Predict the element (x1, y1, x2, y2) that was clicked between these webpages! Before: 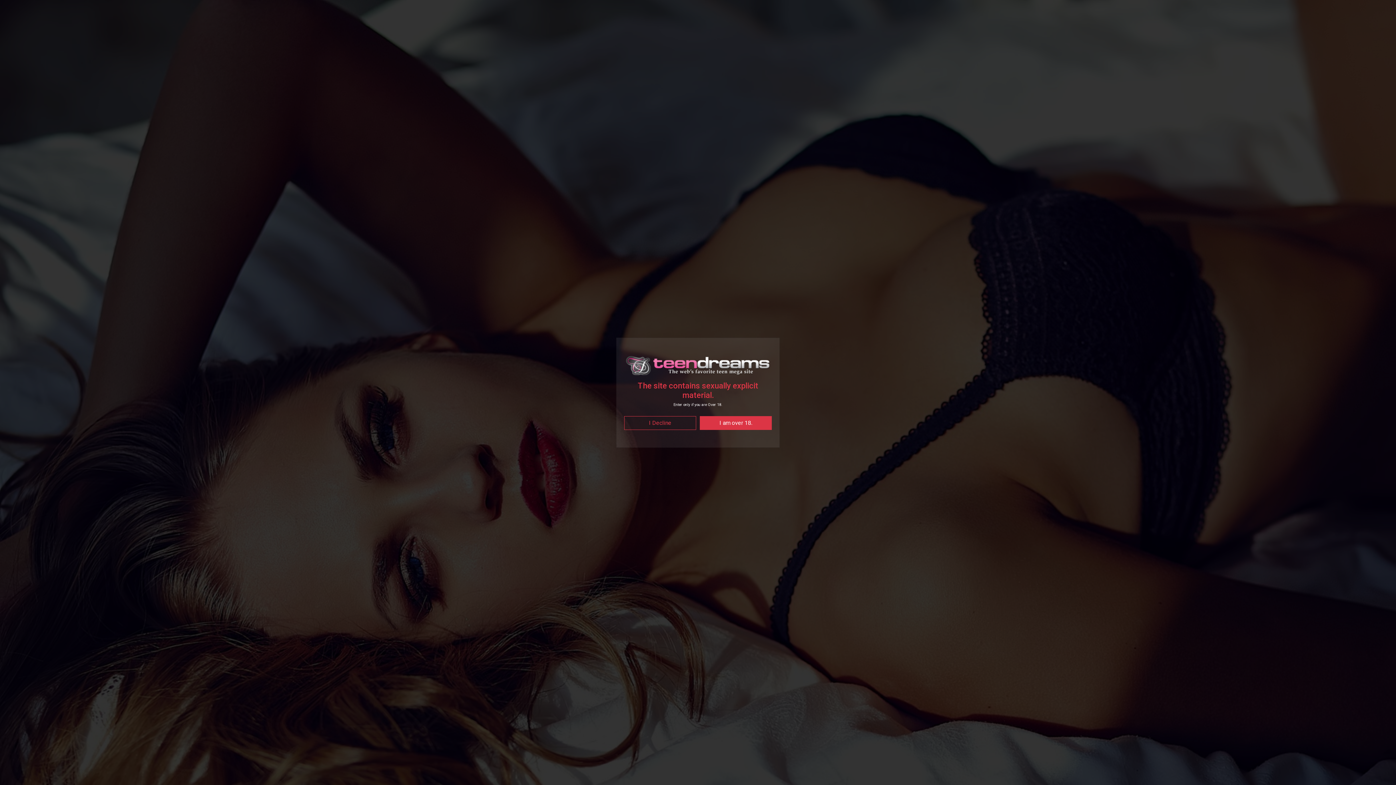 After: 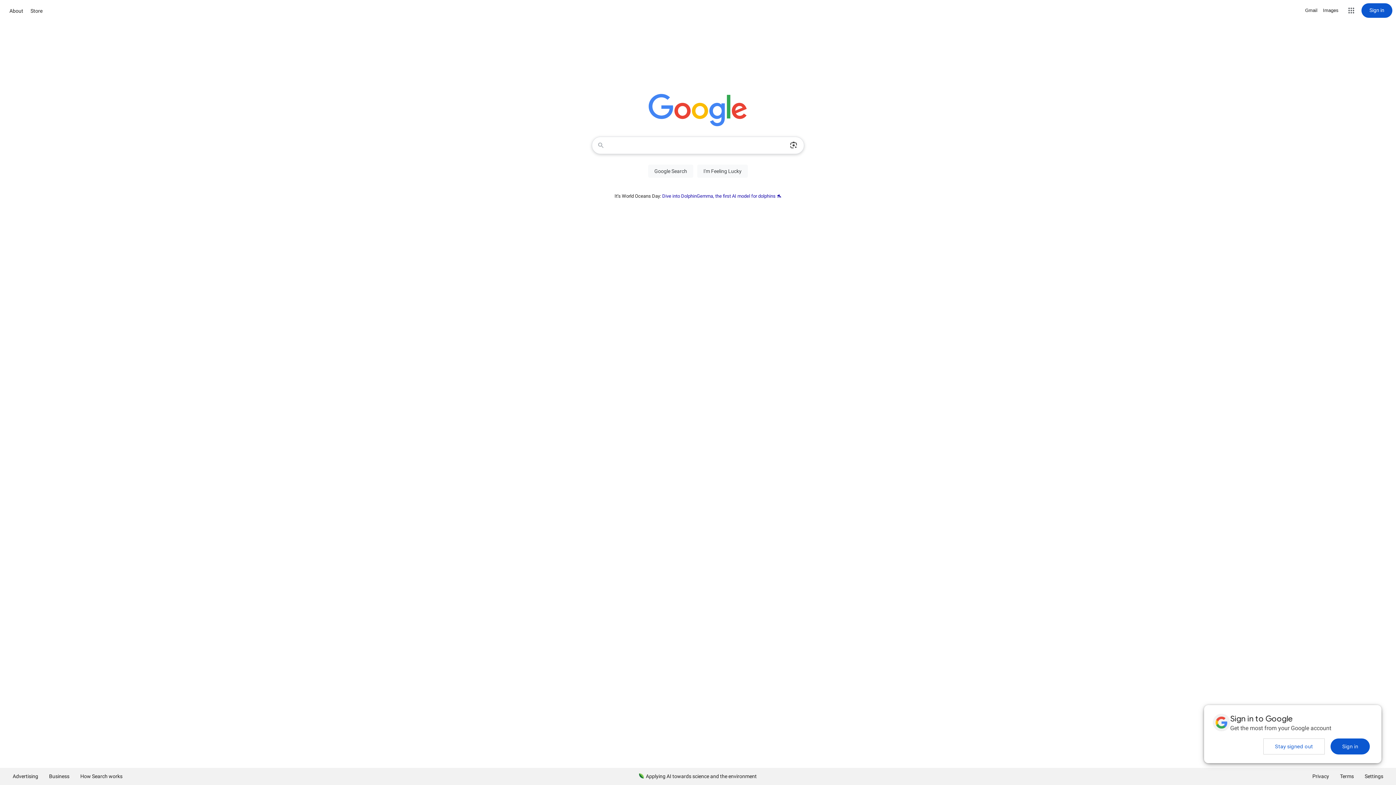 Action: label: I Decline bbox: (624, 398, 696, 411)